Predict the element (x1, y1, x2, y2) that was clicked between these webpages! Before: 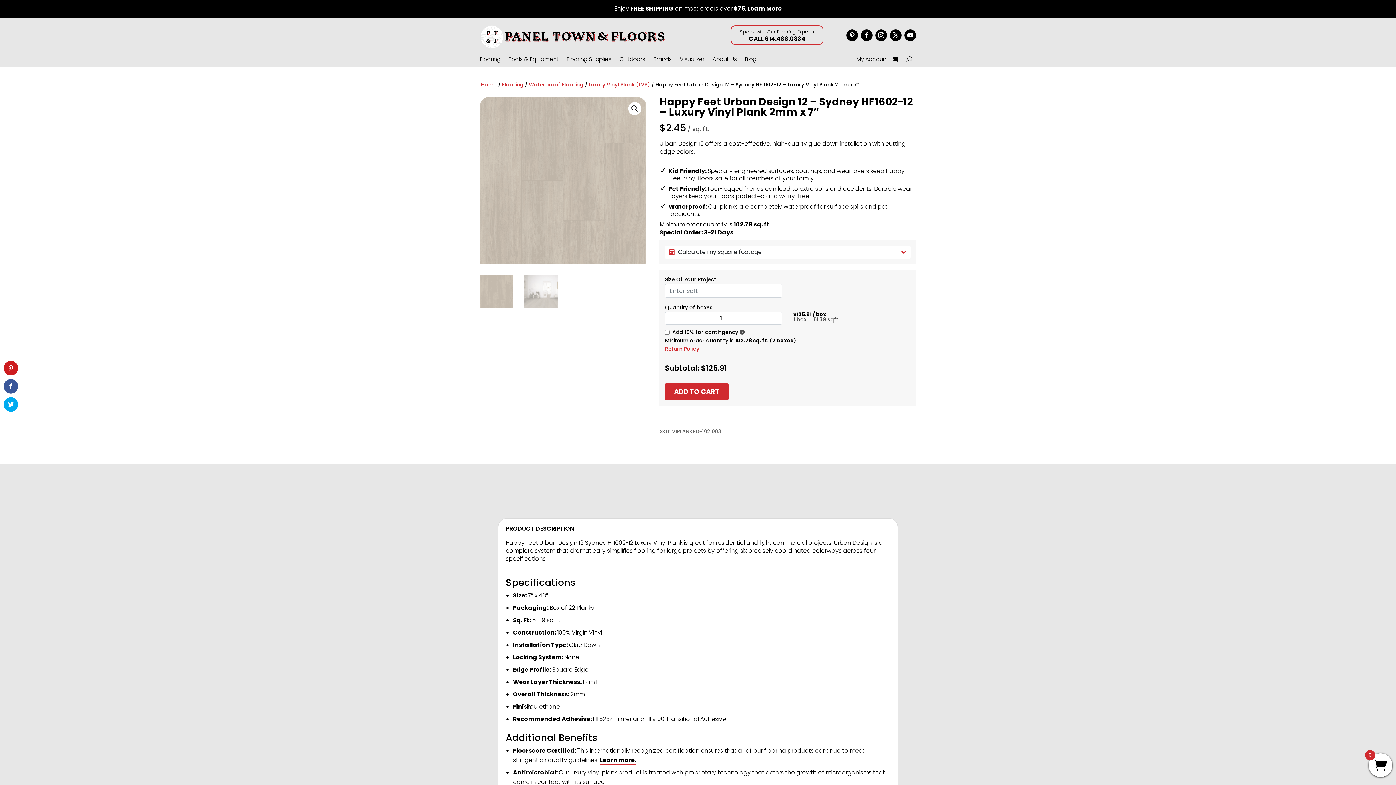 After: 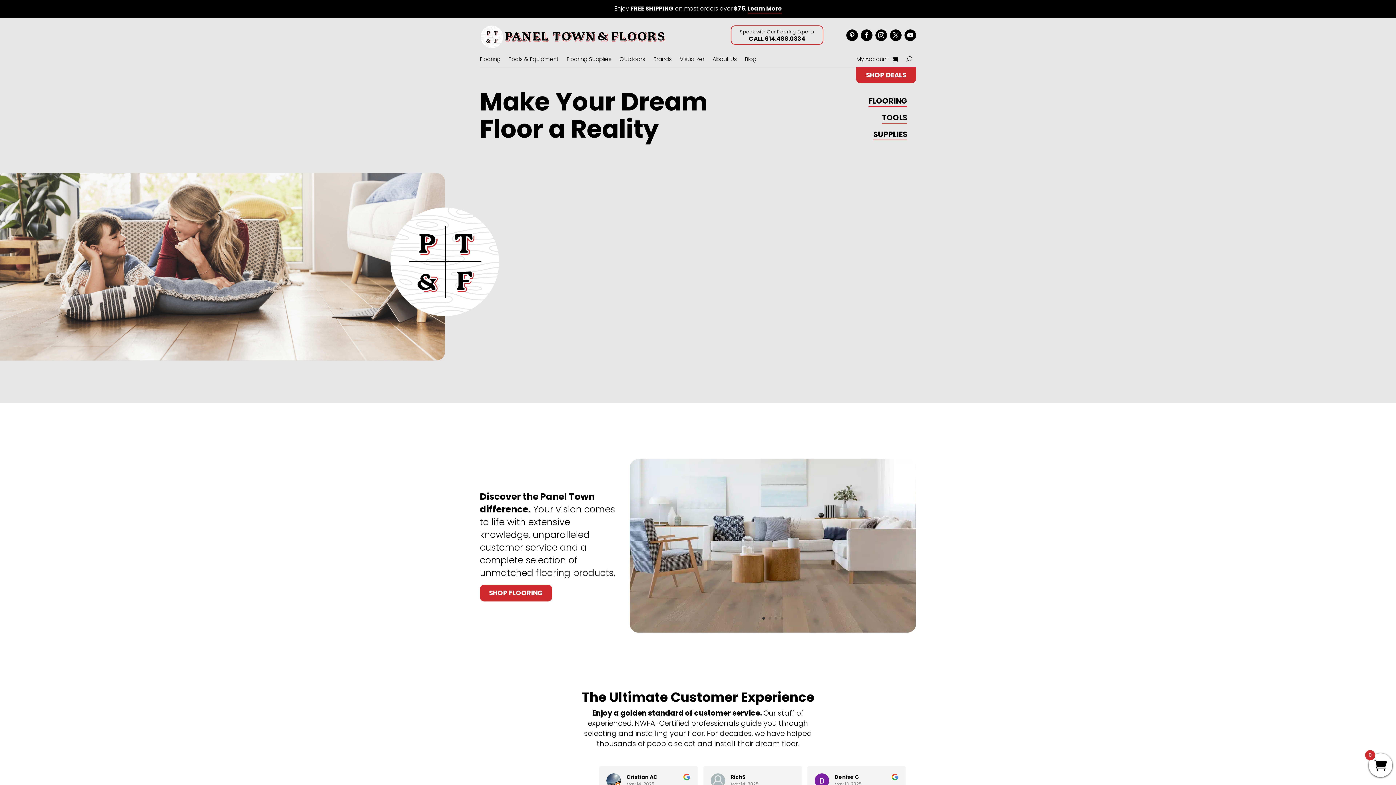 Action: bbox: (481, 81, 496, 88) label: Home